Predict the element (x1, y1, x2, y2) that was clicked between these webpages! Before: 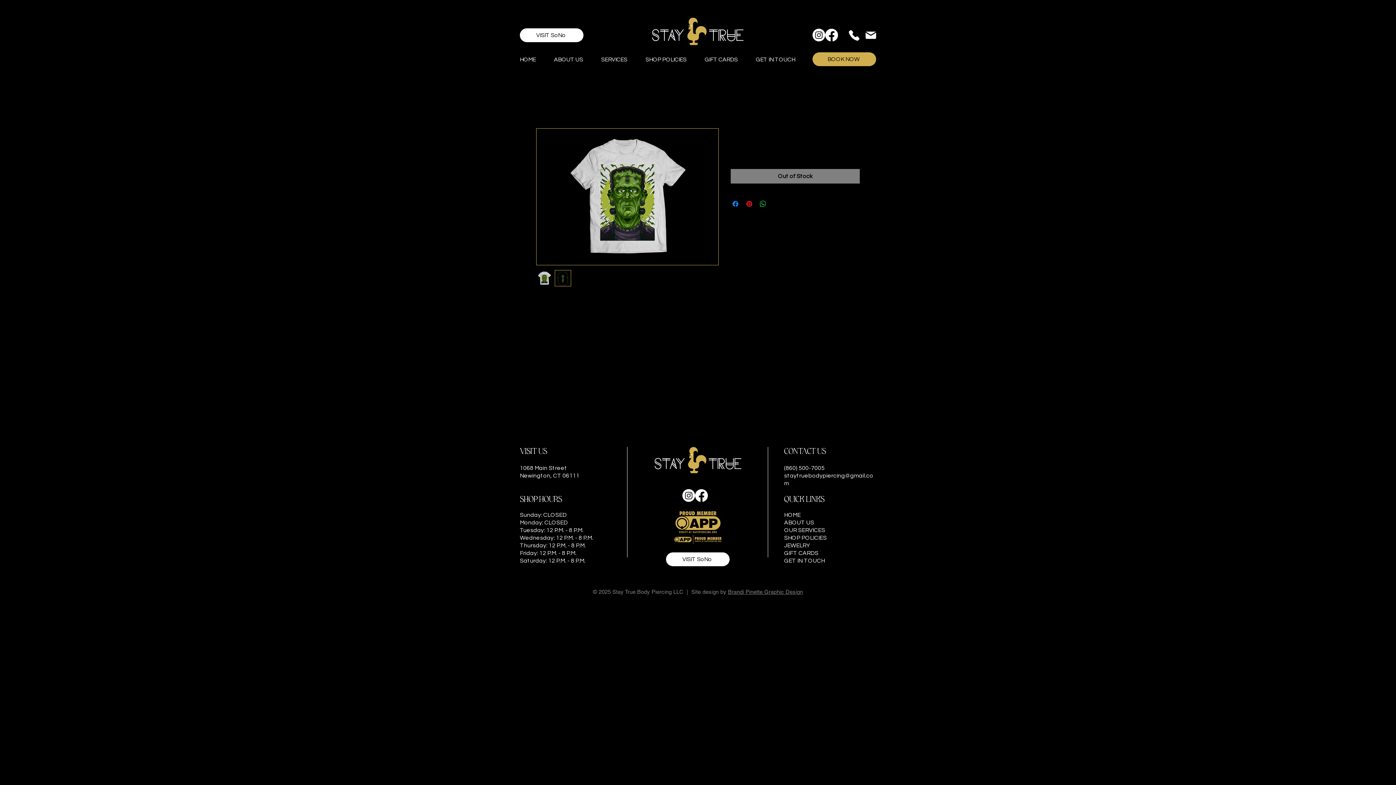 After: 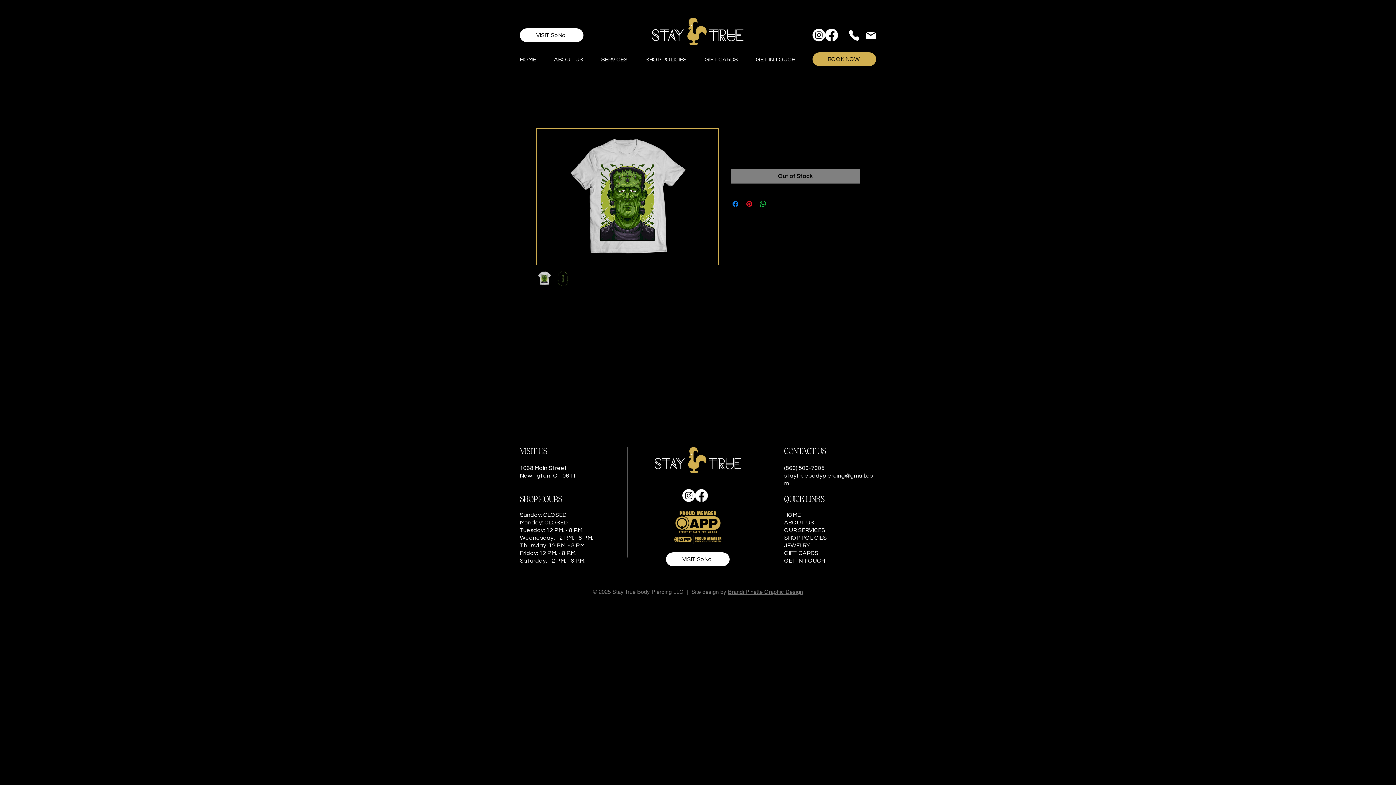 Action: bbox: (784, 465, 824, 471) label: (860) 500-7005